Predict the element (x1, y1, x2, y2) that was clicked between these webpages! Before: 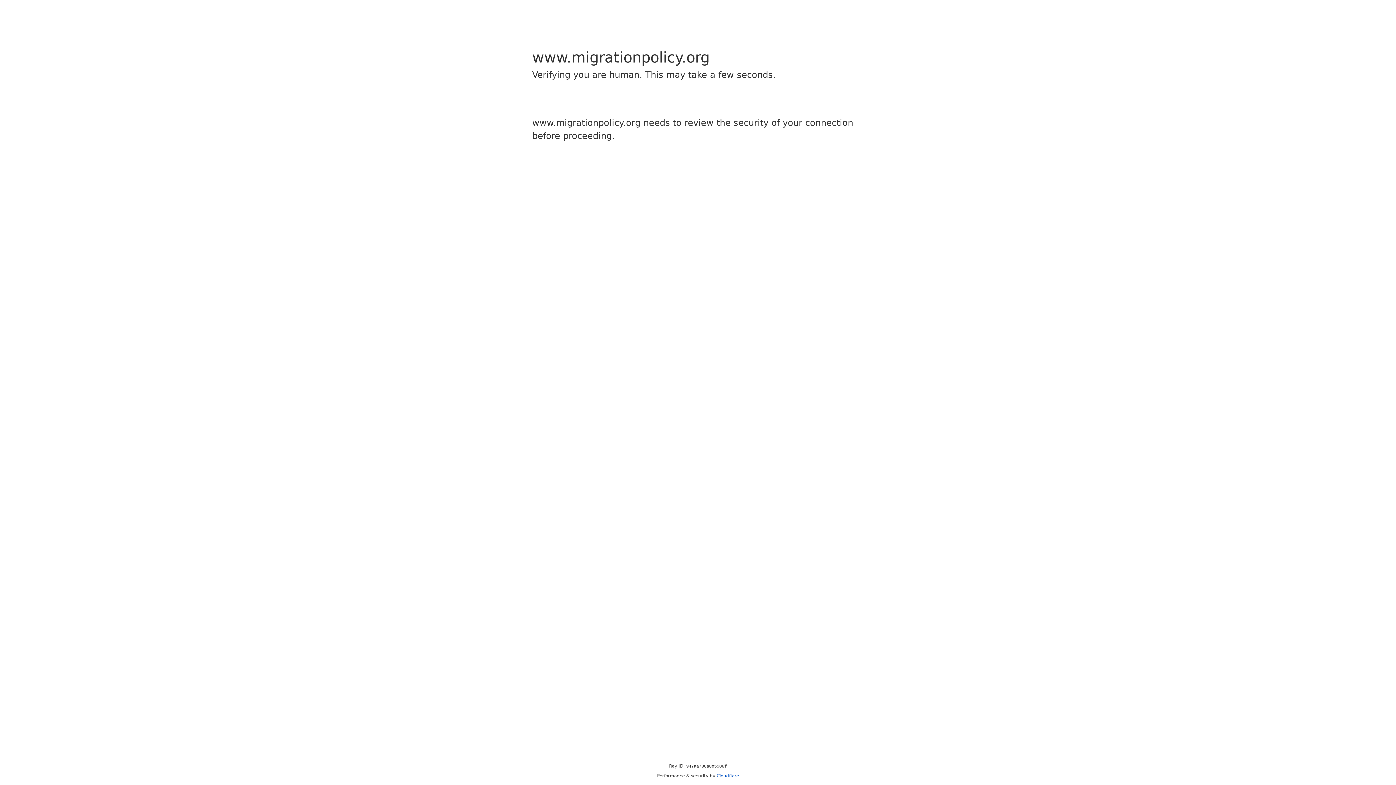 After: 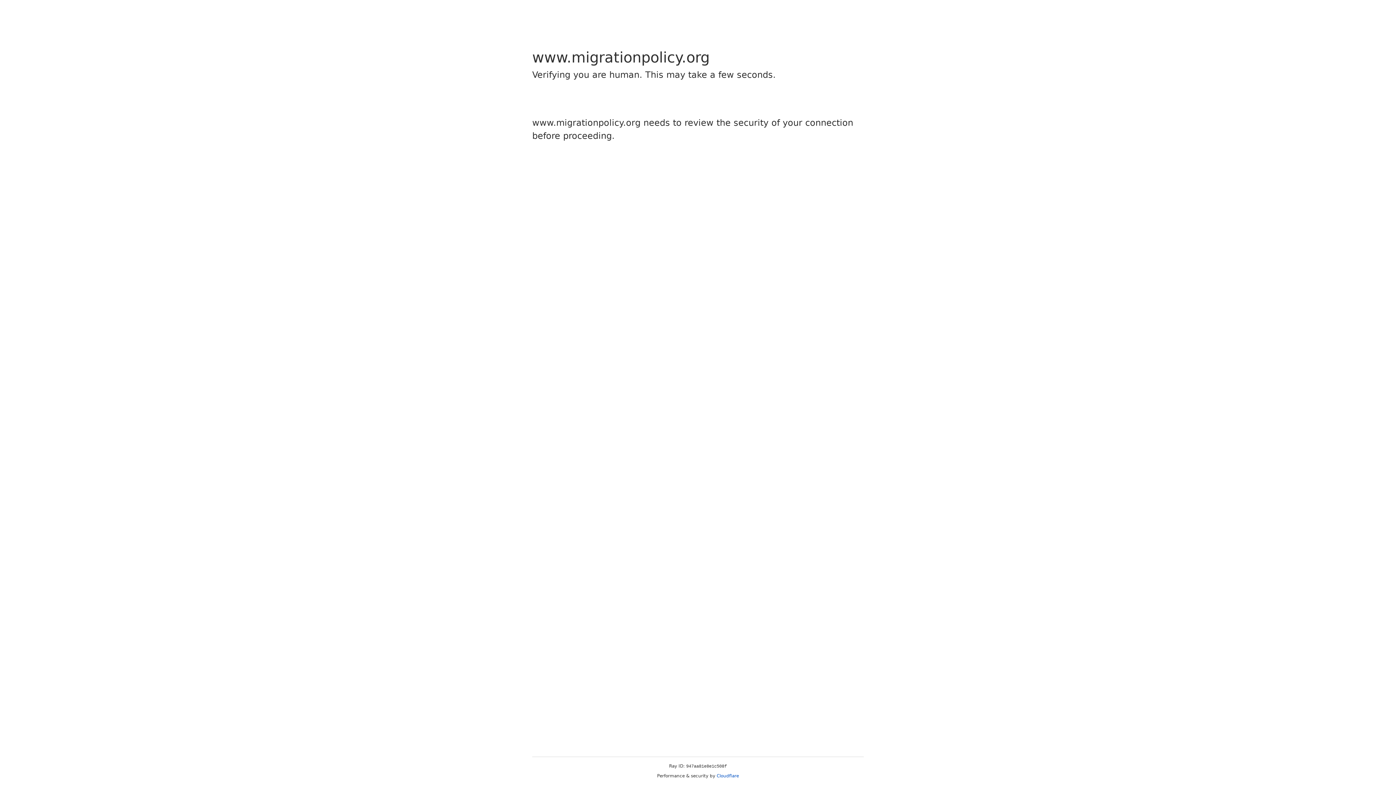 Action: label: Cloudflare bbox: (716, 773, 739, 778)